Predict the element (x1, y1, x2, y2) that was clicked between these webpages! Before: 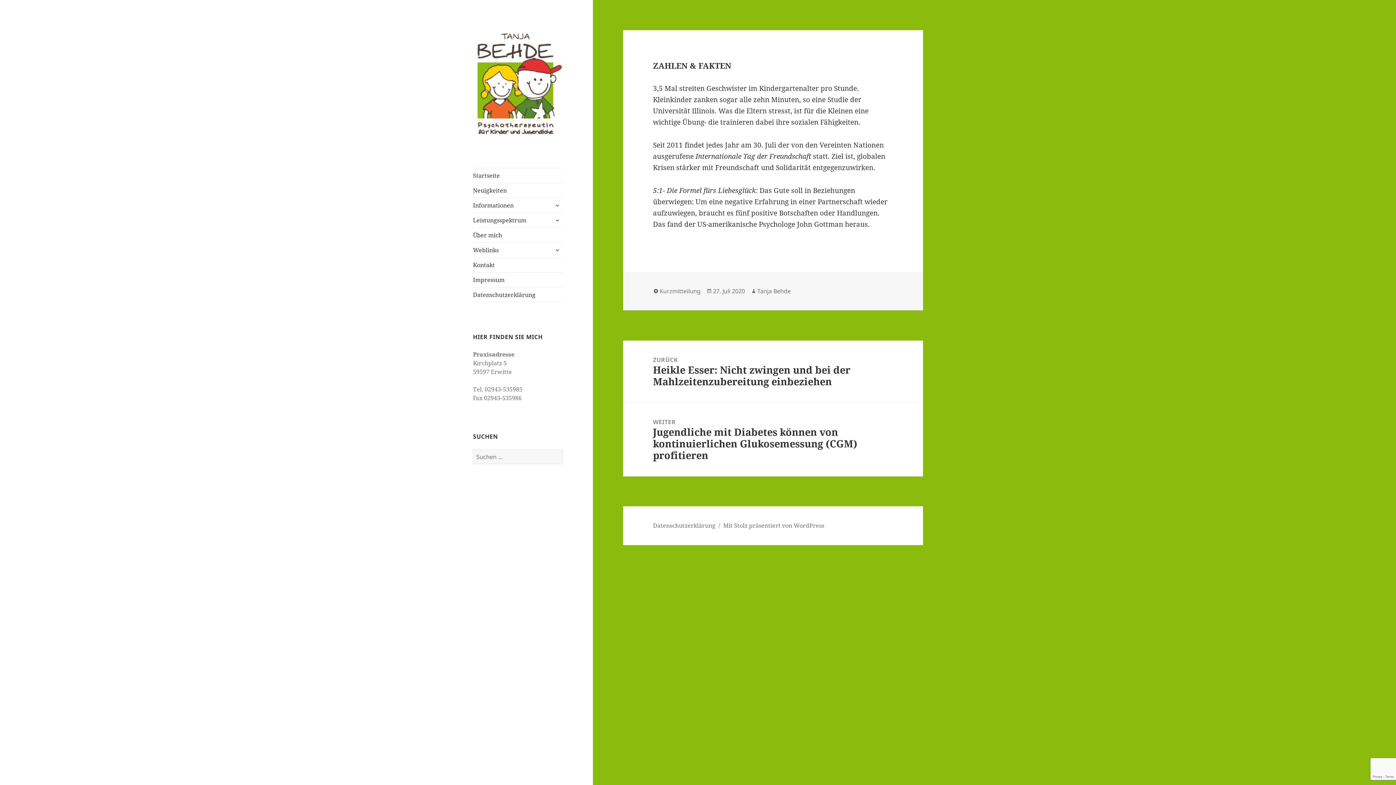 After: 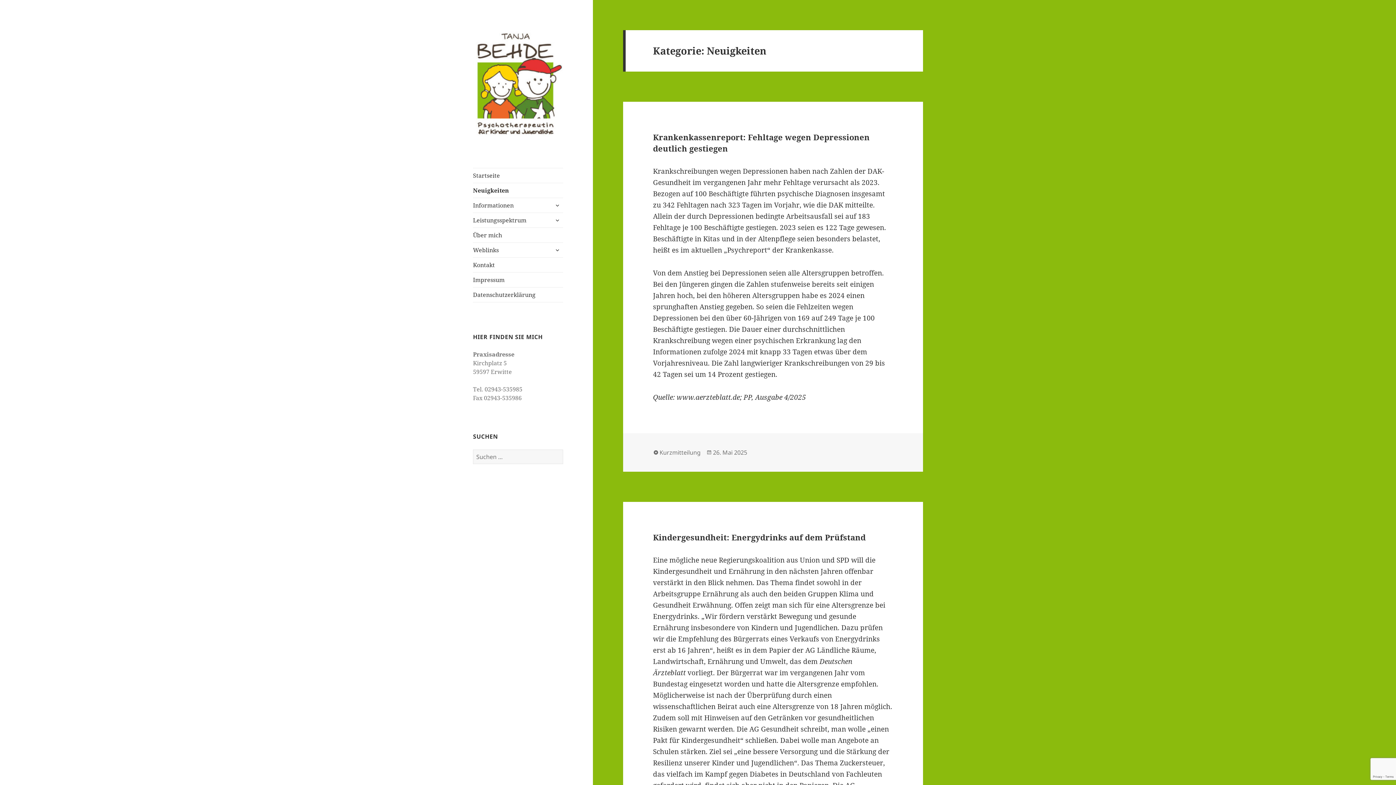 Action: label: Neuigkeiten bbox: (473, 183, 563, 197)